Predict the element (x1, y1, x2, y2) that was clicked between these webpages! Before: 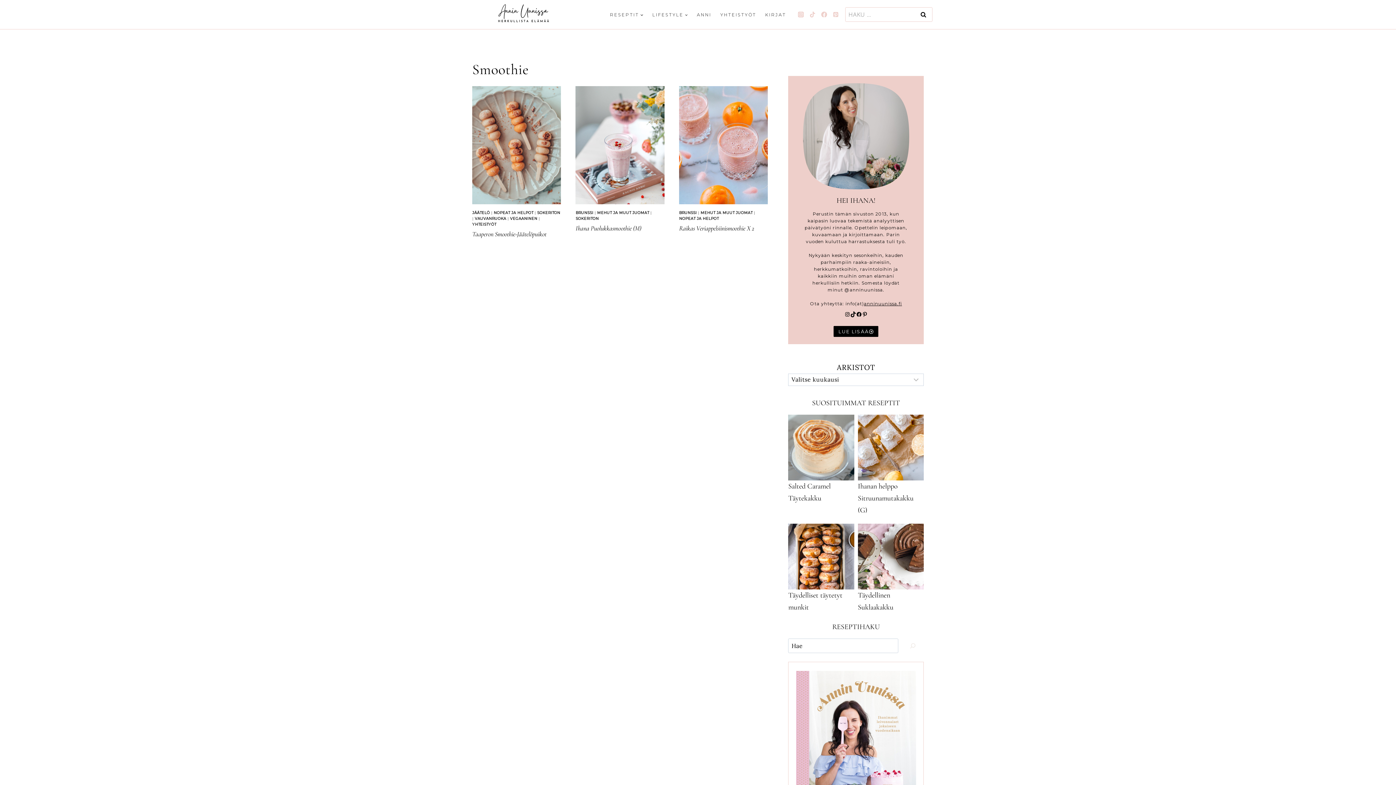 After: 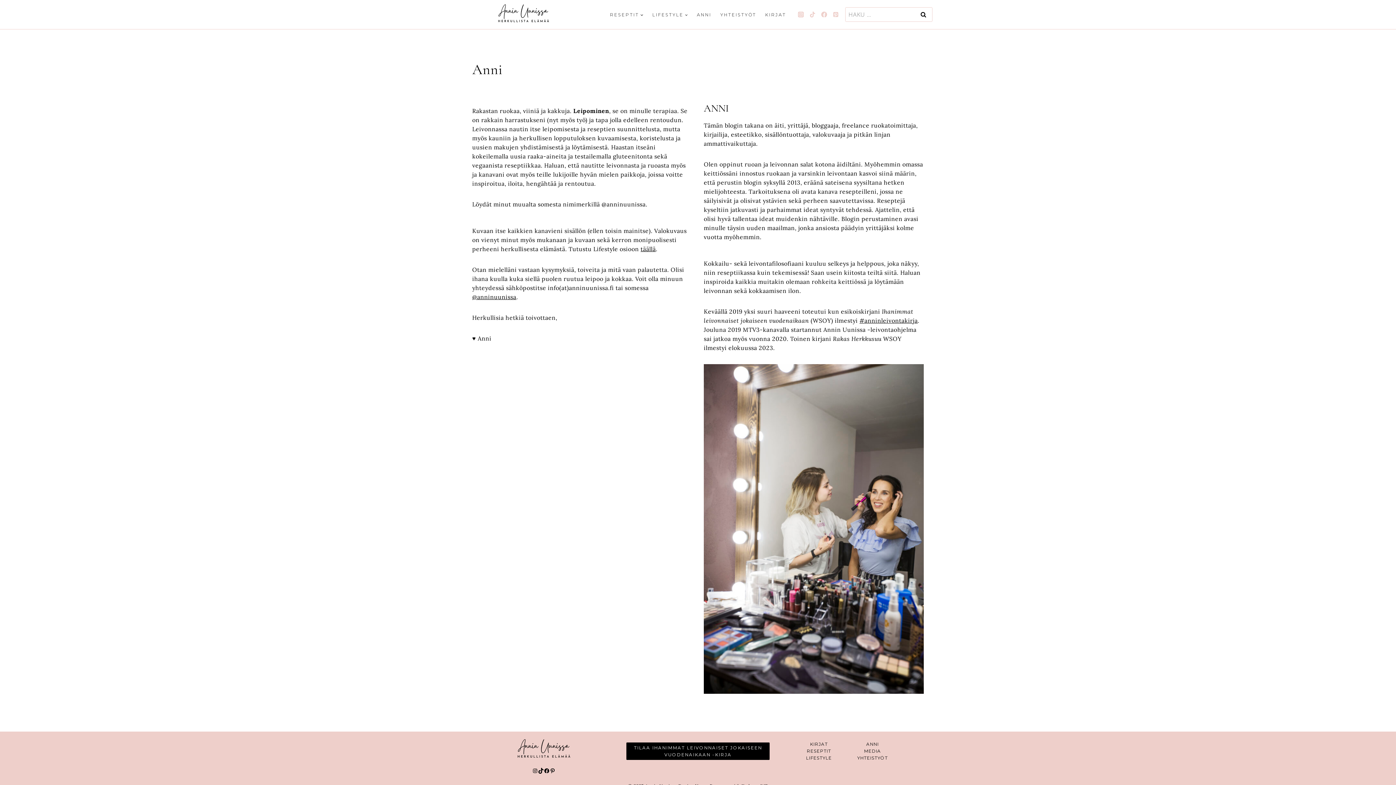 Action: label: LUE LISÄÄ bbox: (833, 326, 878, 337)